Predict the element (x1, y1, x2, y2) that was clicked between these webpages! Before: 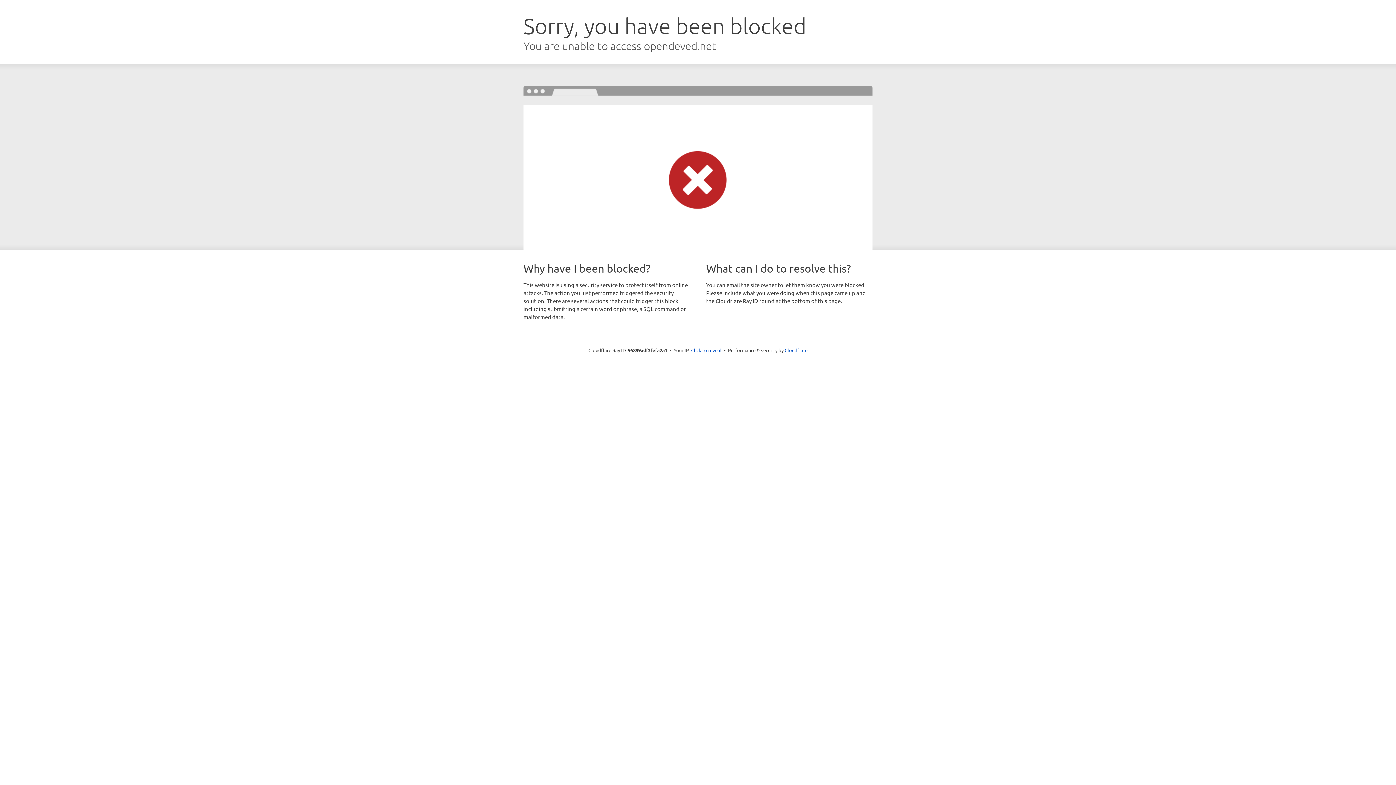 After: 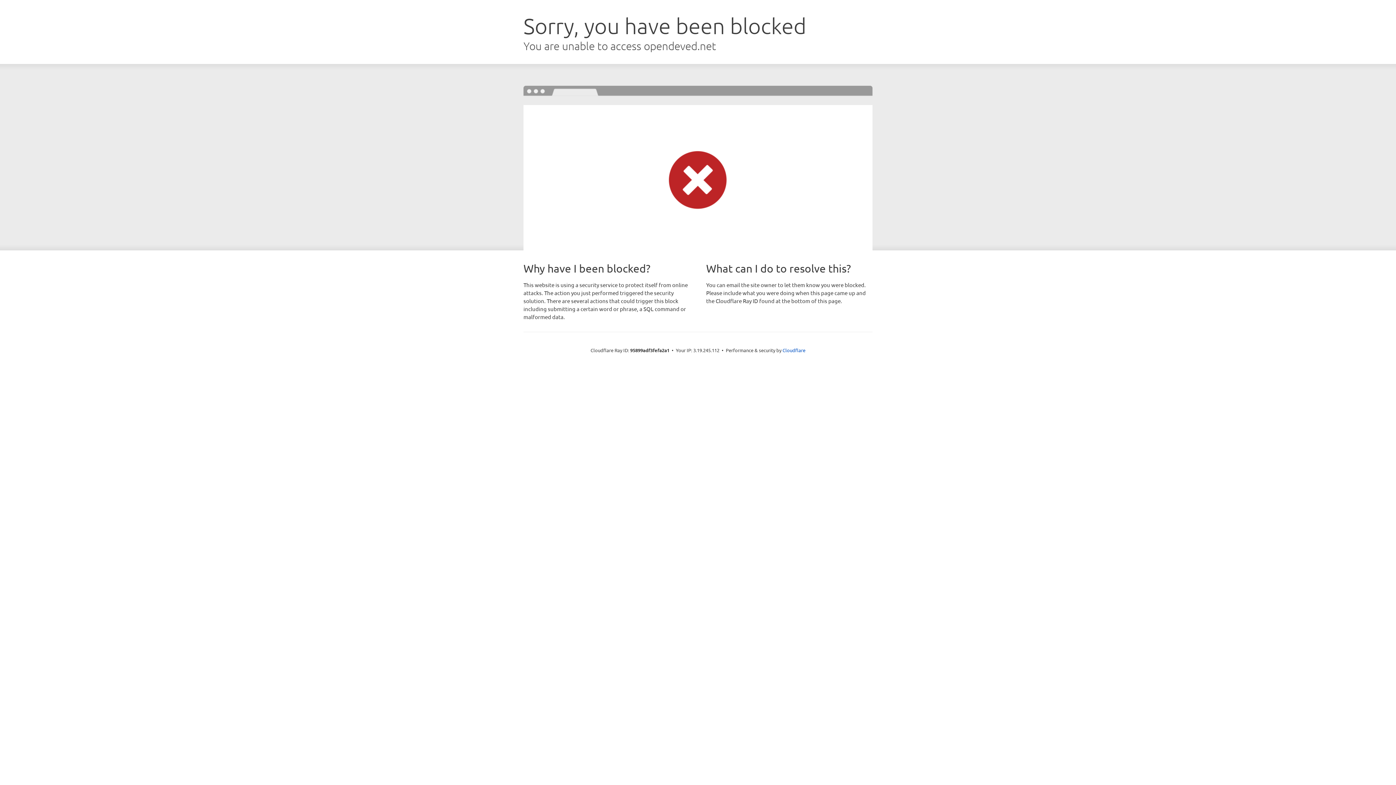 Action: bbox: (691, 346, 721, 353) label: Click to reveal